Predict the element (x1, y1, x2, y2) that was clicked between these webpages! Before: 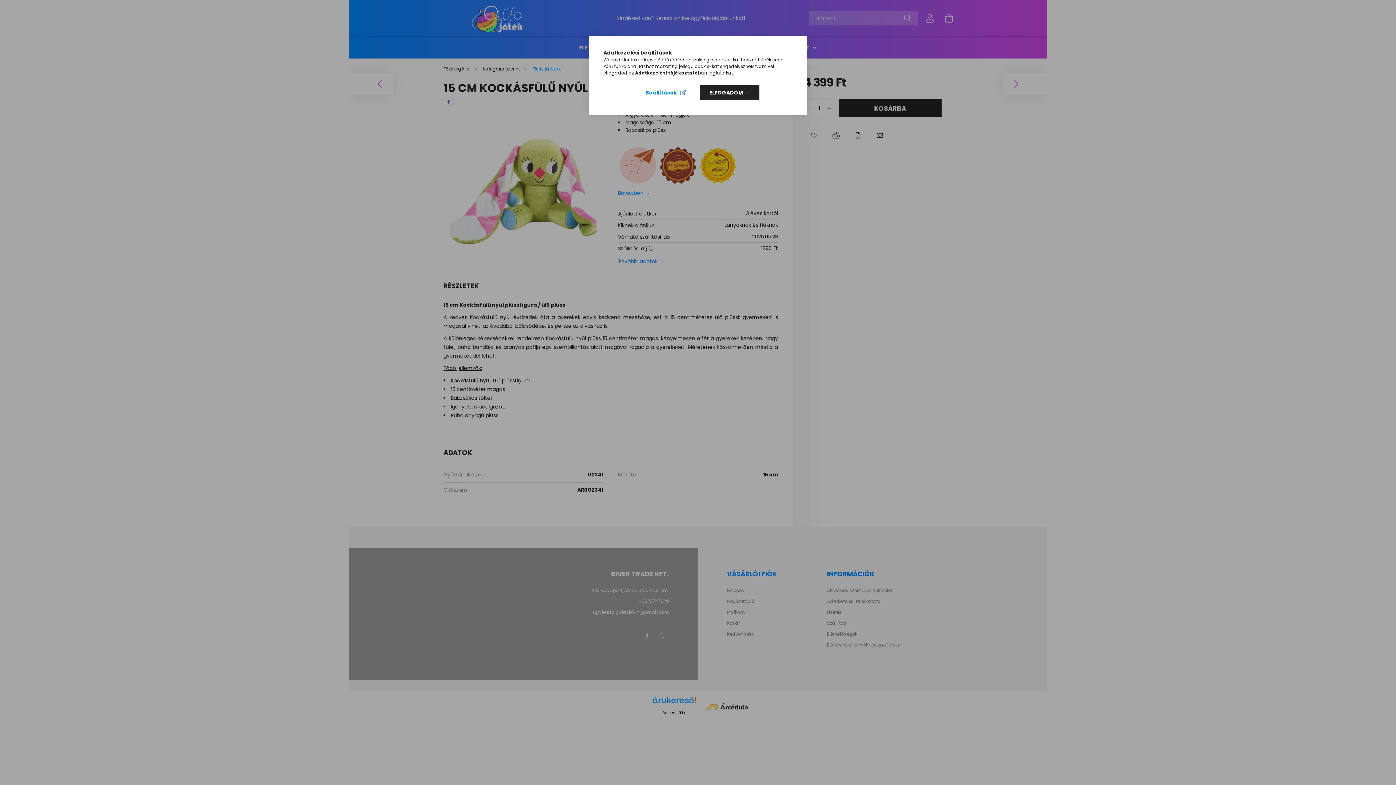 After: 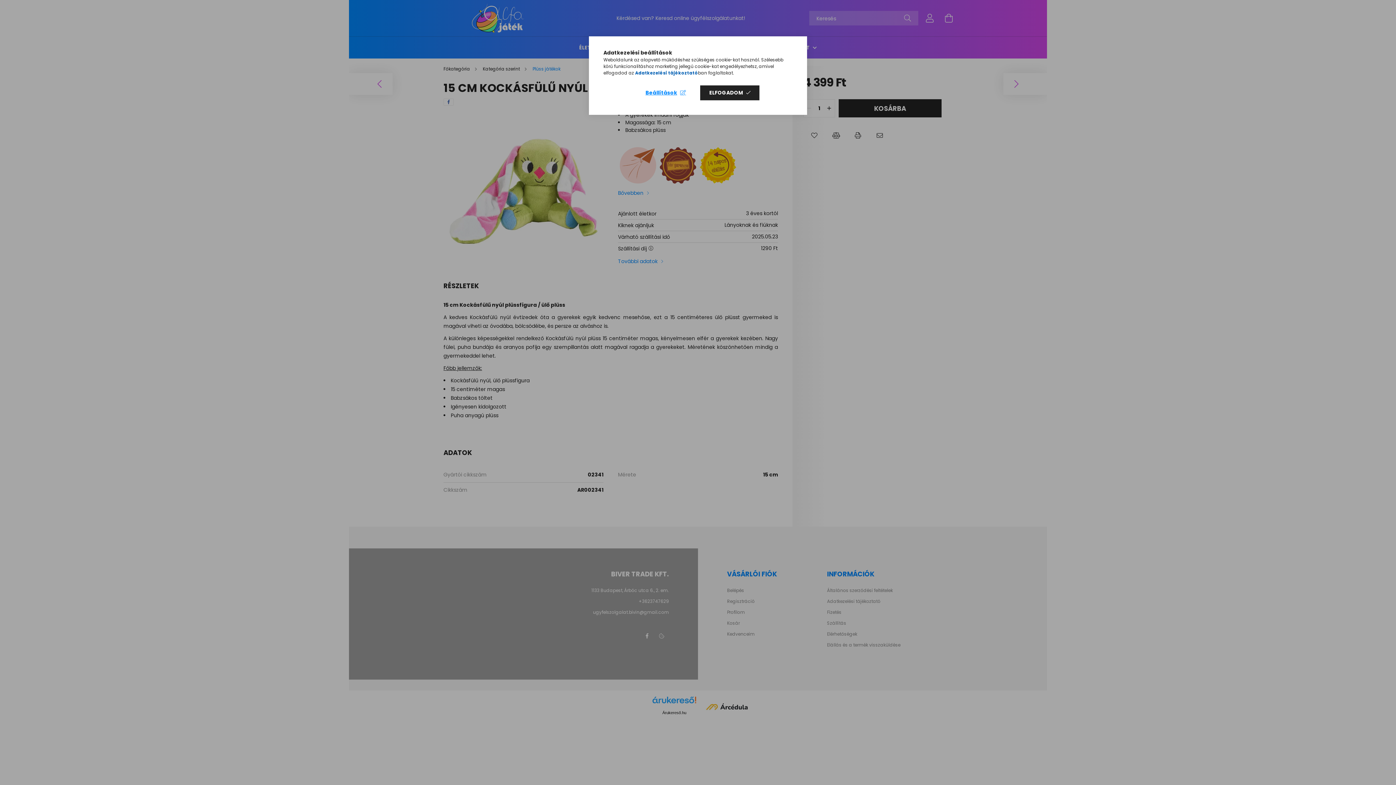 Action: label: Adatkezelési tájékoztató bbox: (635, 69, 698, 76)